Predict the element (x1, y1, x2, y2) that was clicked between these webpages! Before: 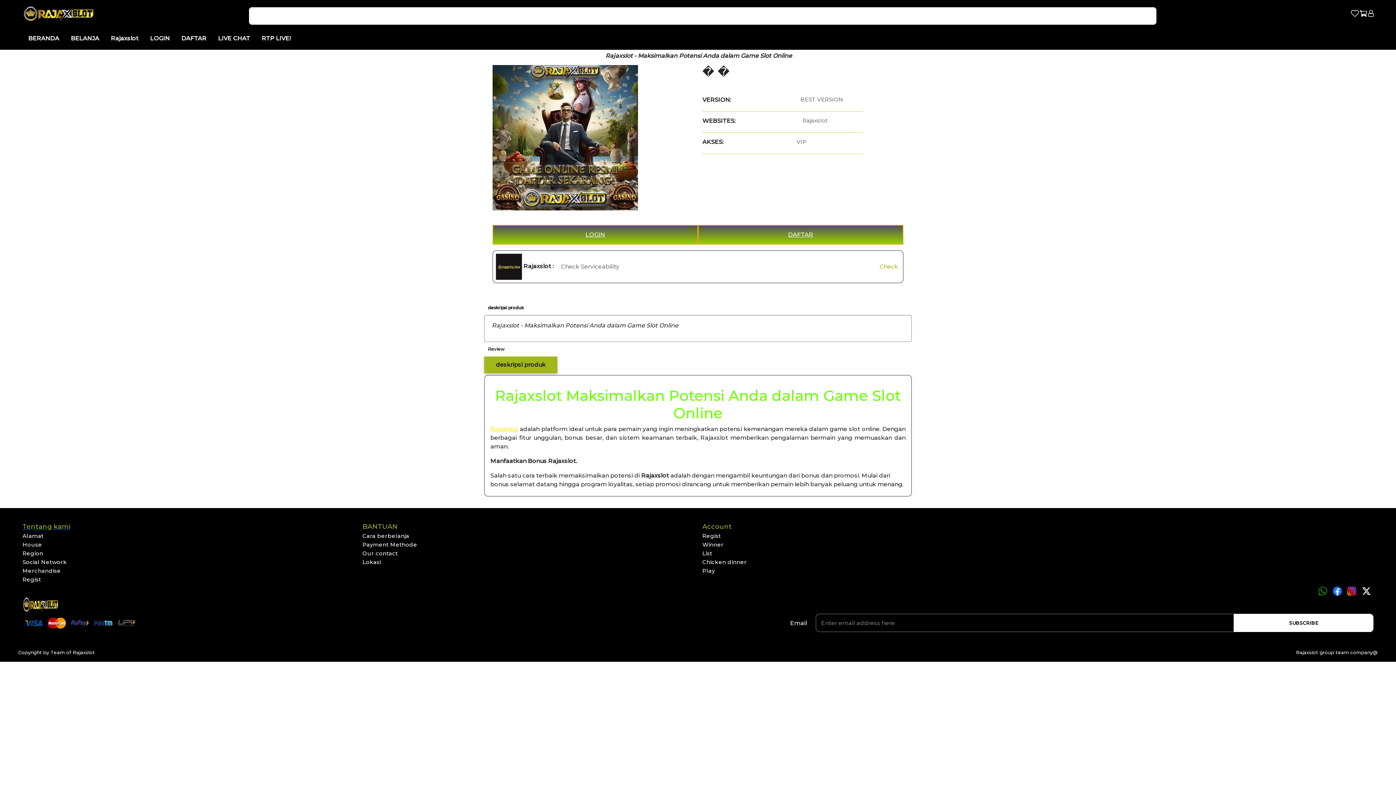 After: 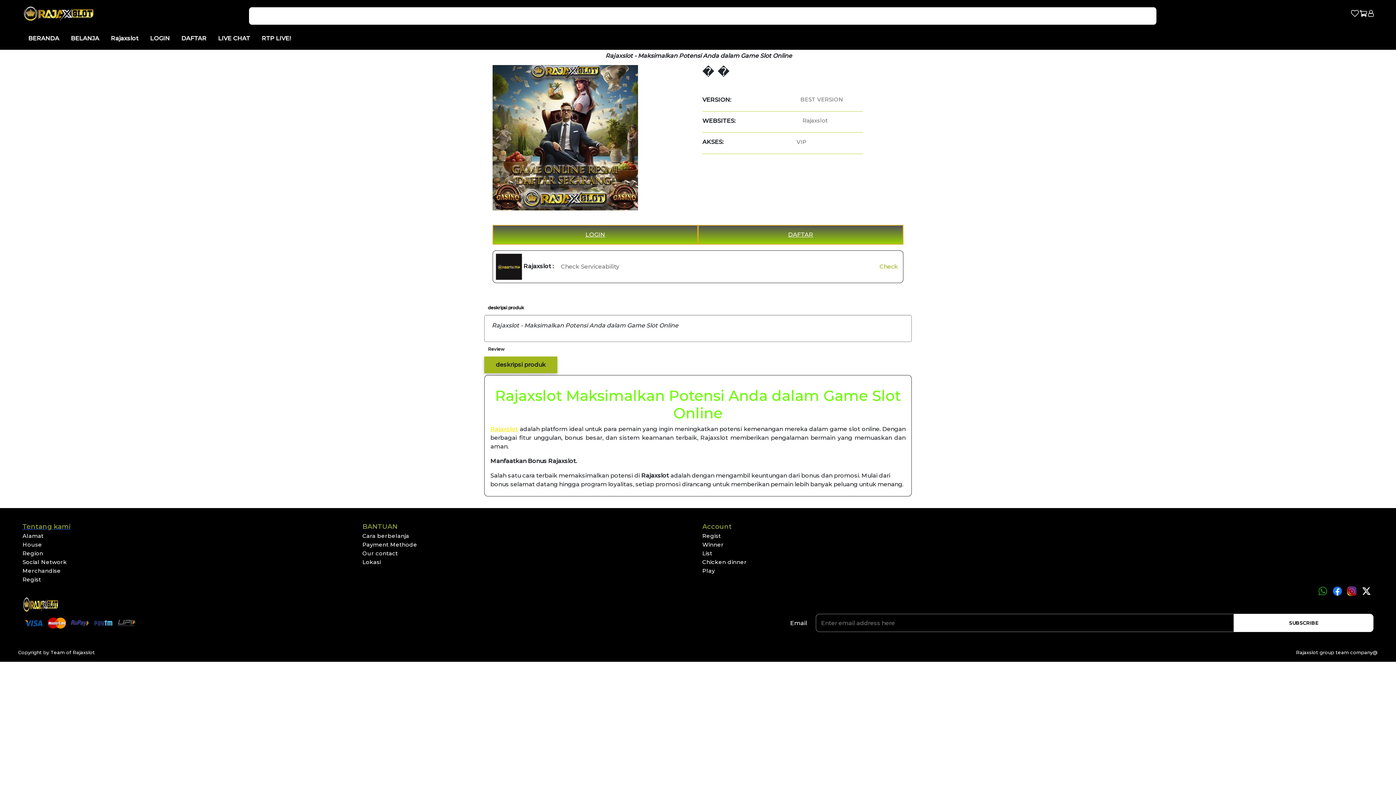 Action: bbox: (1330, 585, 1344, 596)